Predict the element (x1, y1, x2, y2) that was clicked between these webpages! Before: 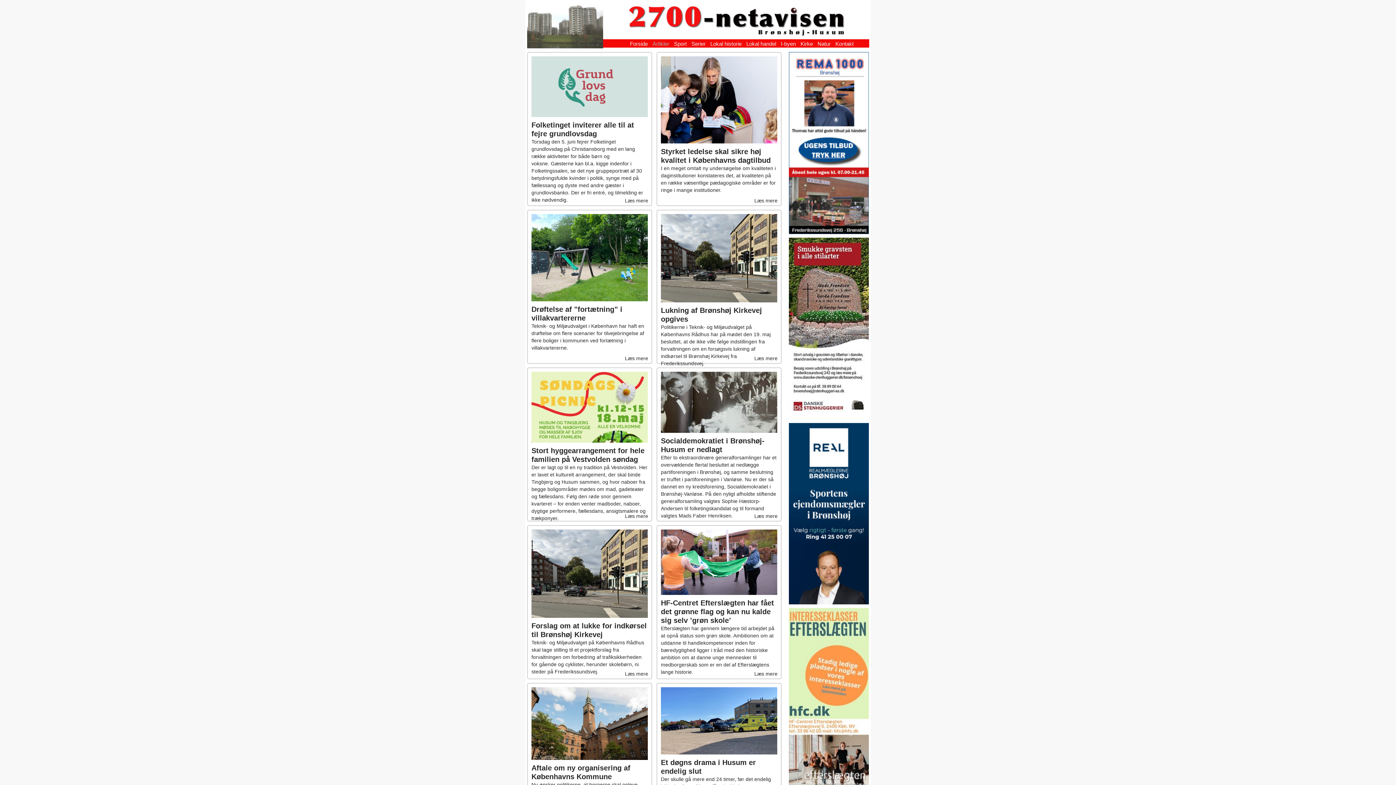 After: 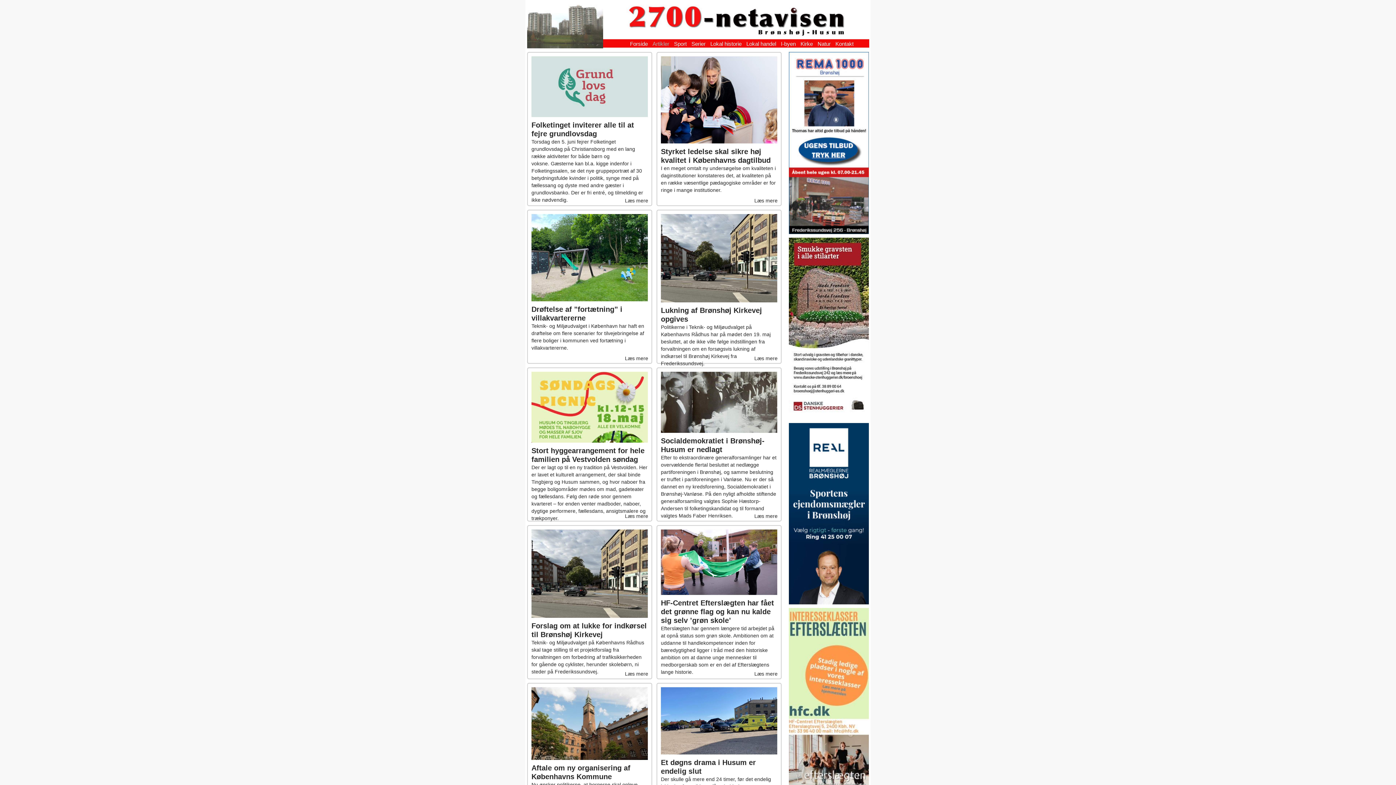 Action: label: Artikler bbox: (652, 40, 669, 46)